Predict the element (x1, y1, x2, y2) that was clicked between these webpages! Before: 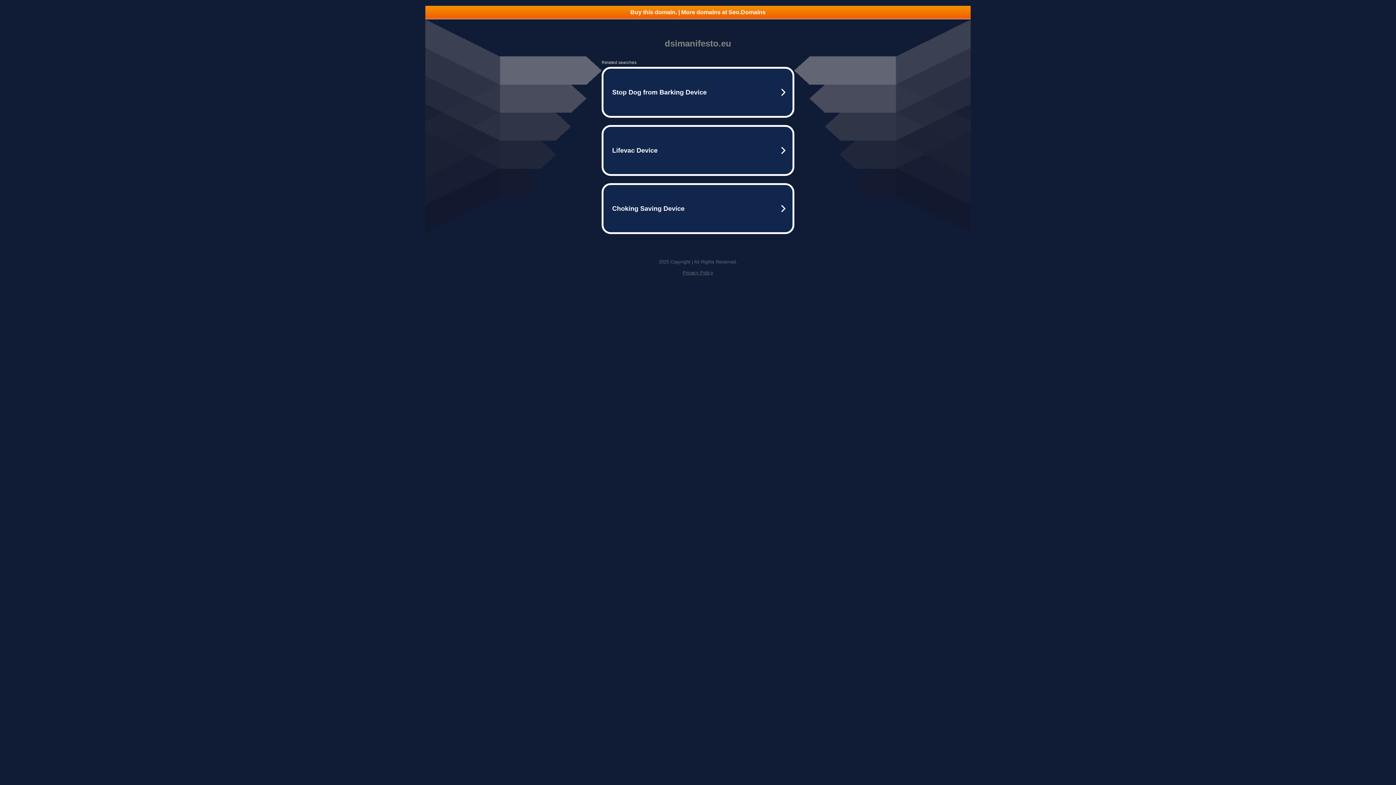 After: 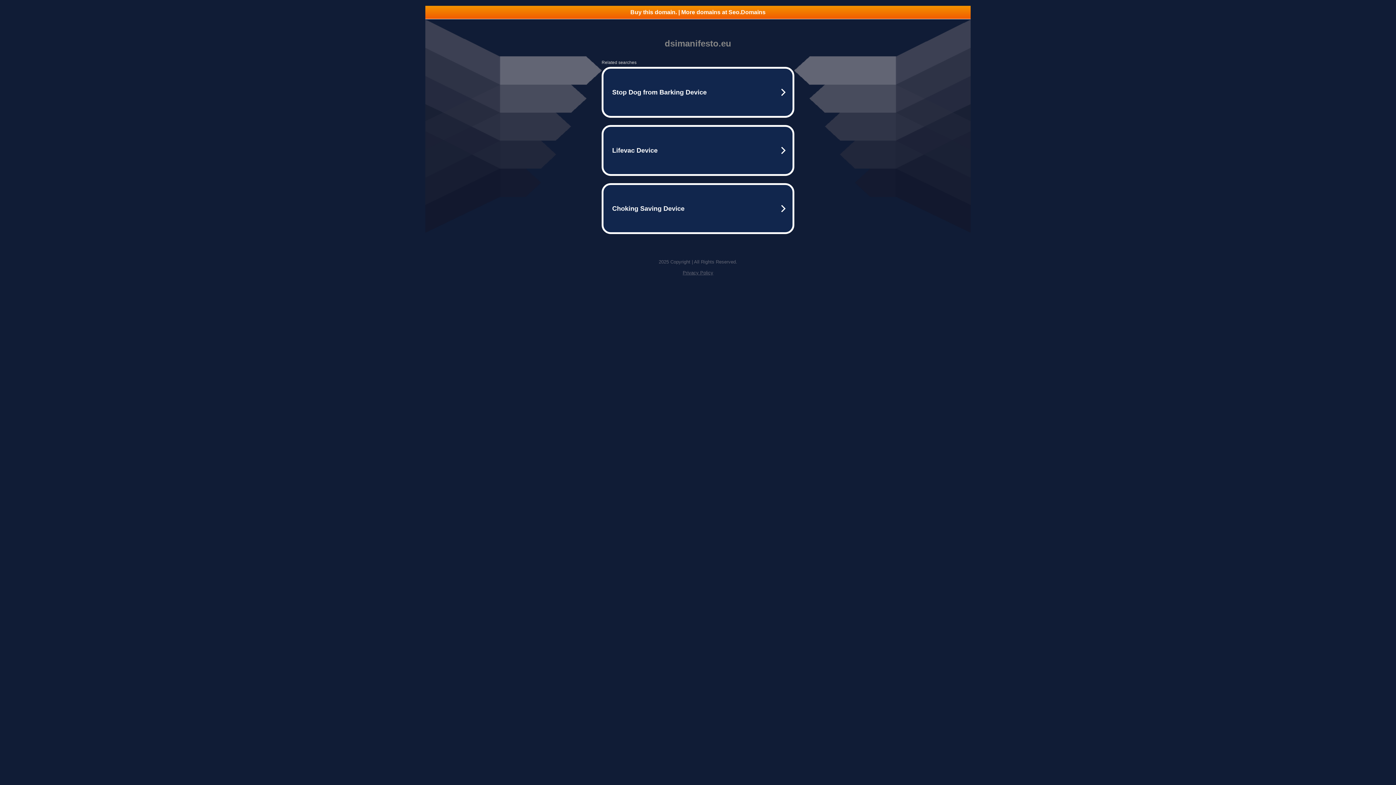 Action: bbox: (682, 270, 713, 275) label: Privacy Policy